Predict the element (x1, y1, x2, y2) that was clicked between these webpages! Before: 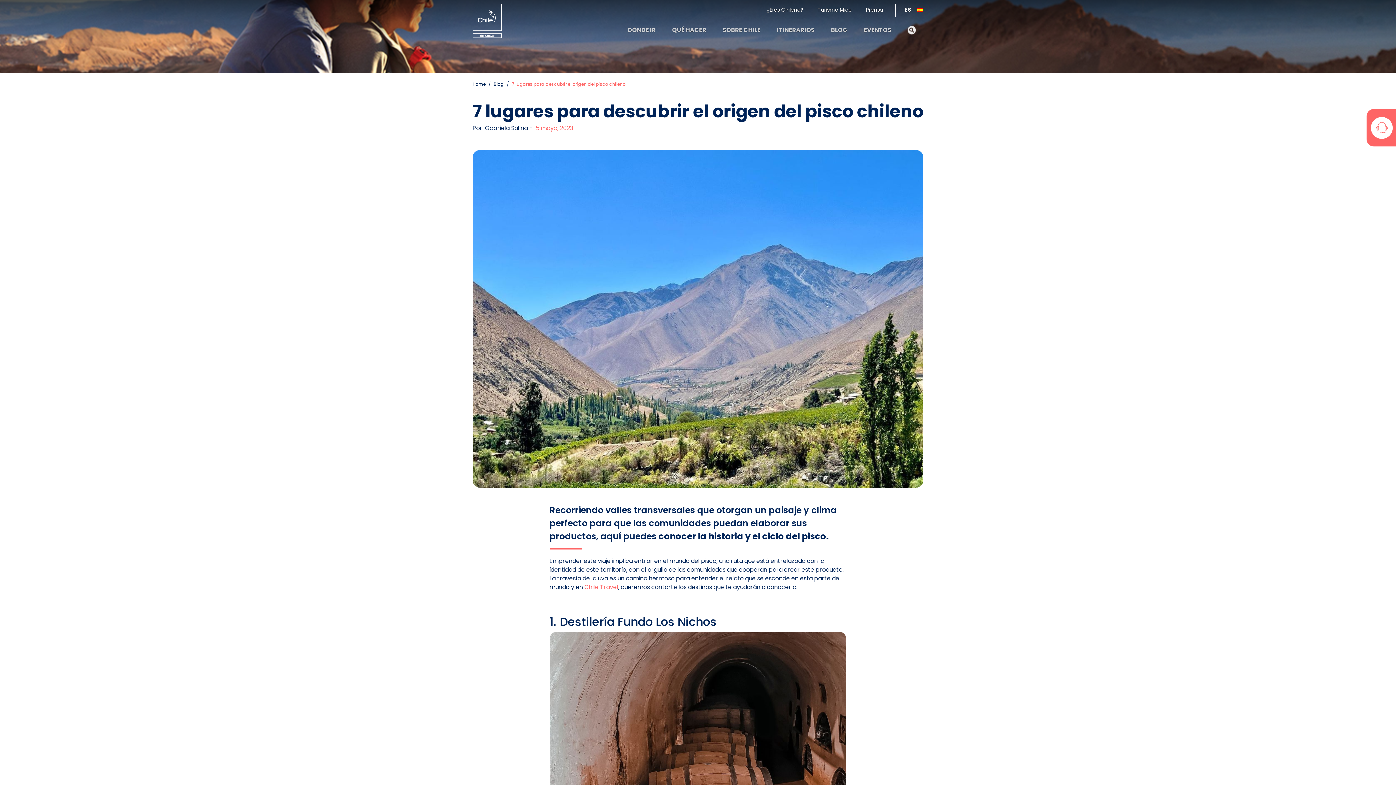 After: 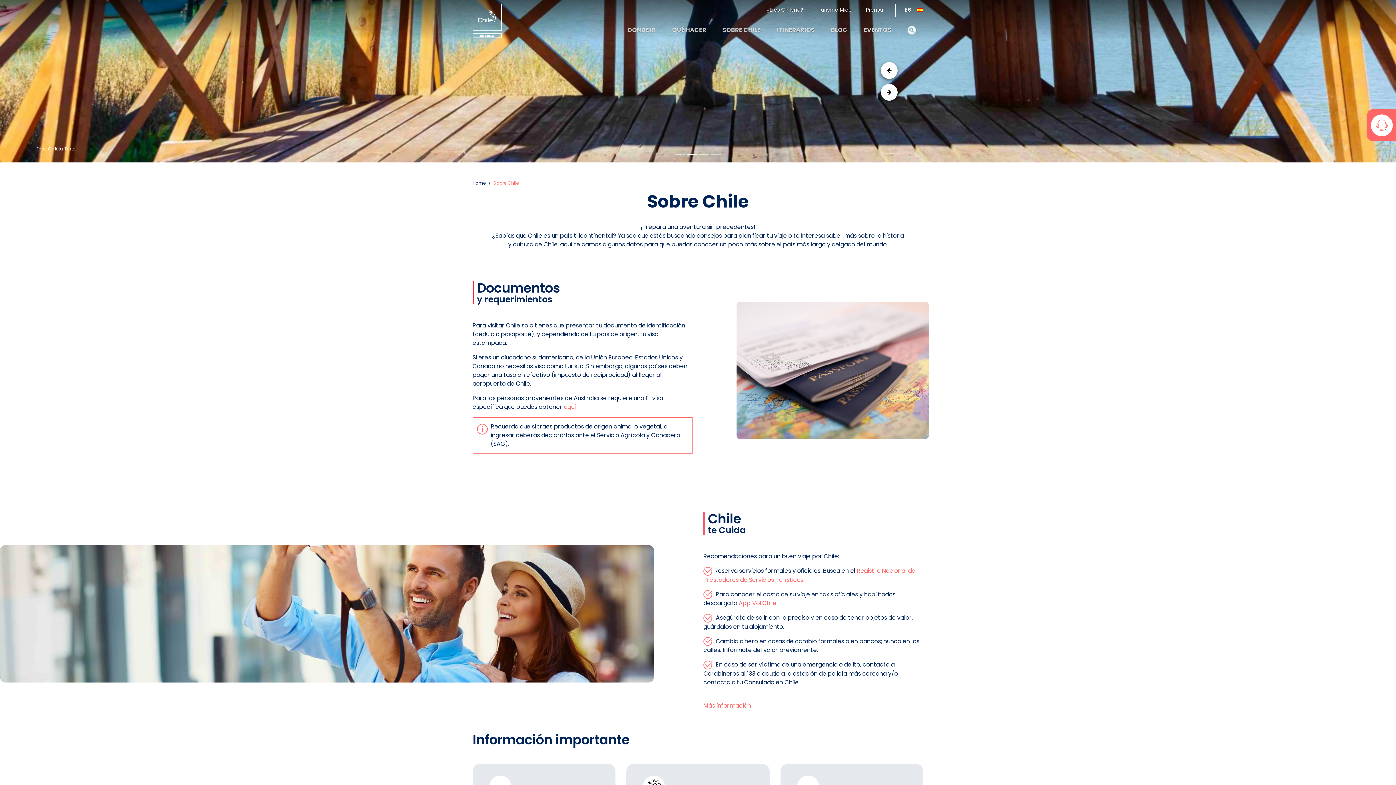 Action: bbox: (715, 20, 768, 40) label: SOBRE CHILE